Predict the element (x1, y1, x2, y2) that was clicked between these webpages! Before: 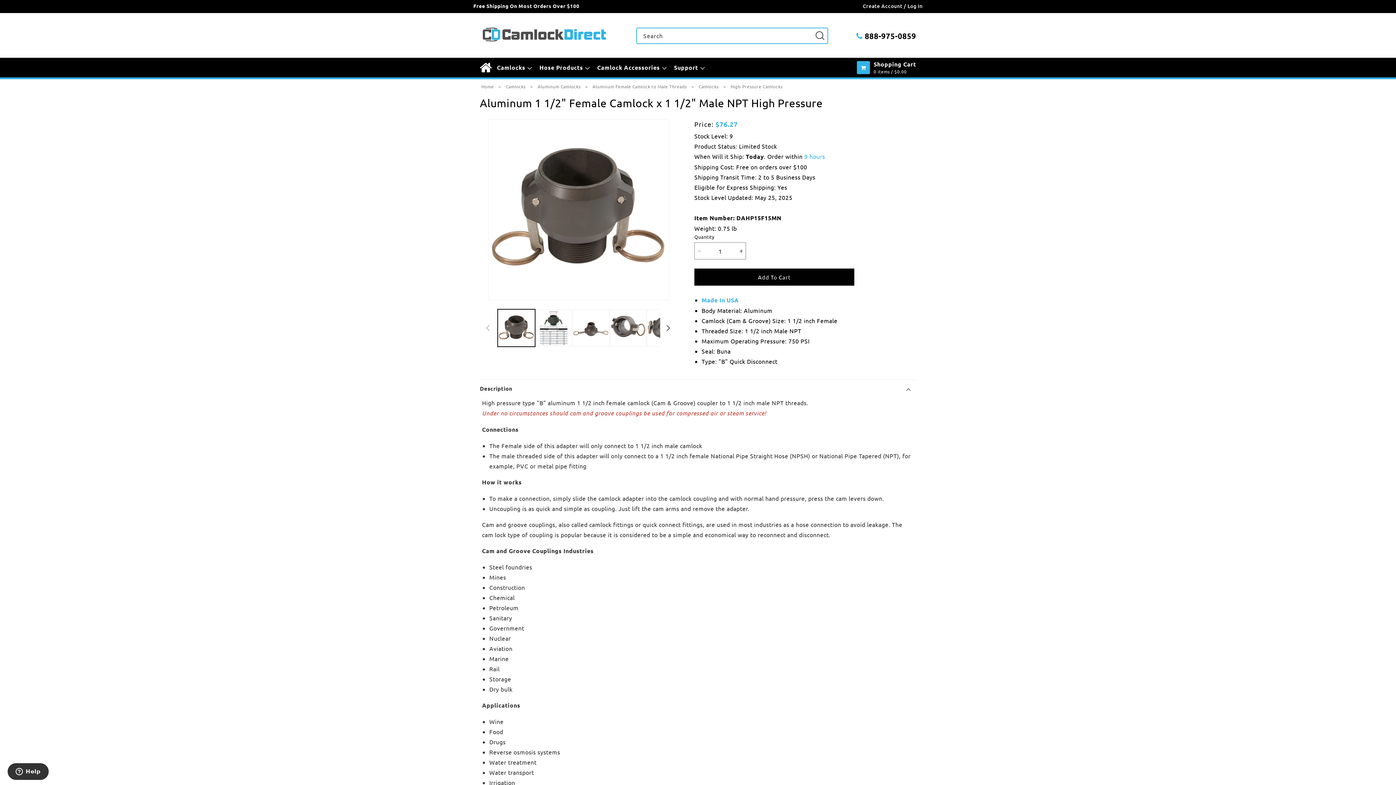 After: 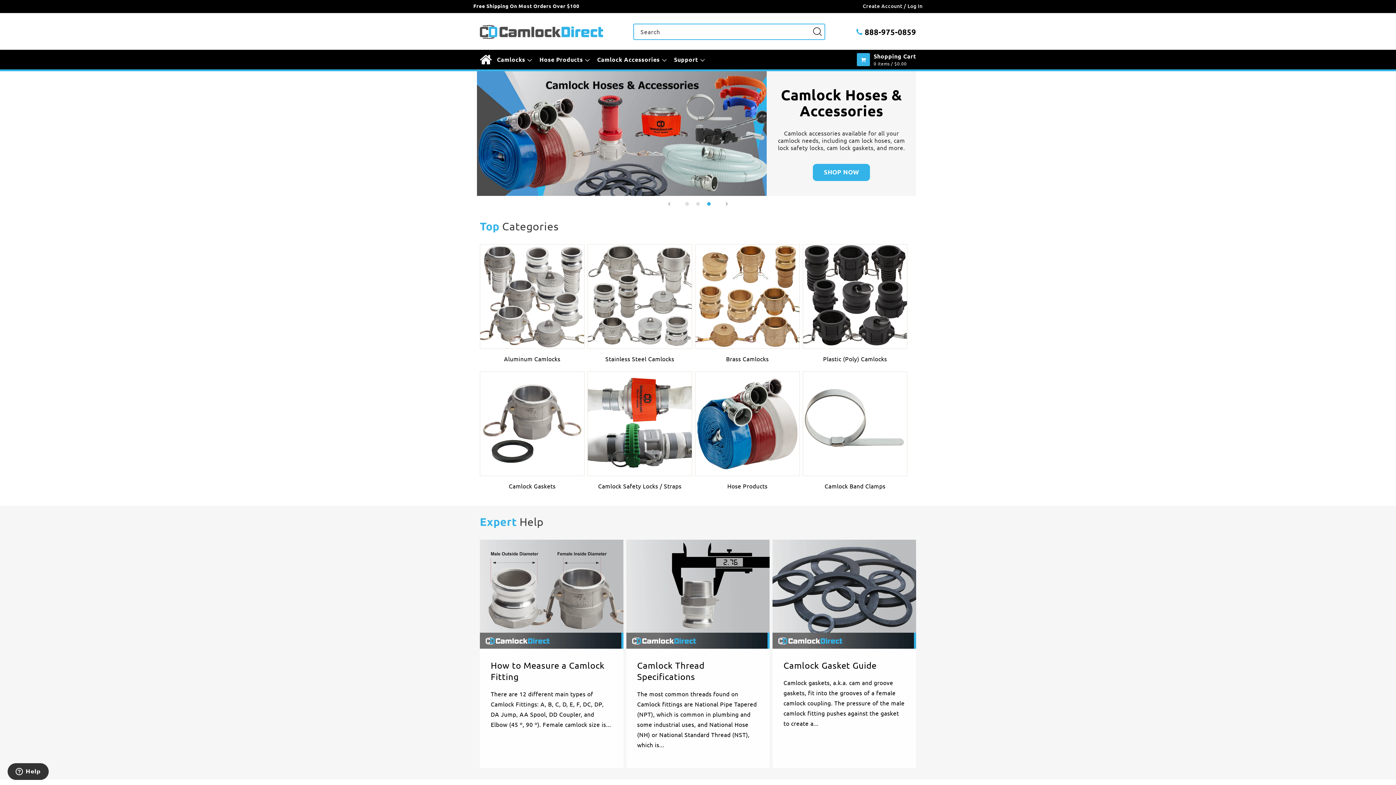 Action: bbox: (480, 61, 492, 74)